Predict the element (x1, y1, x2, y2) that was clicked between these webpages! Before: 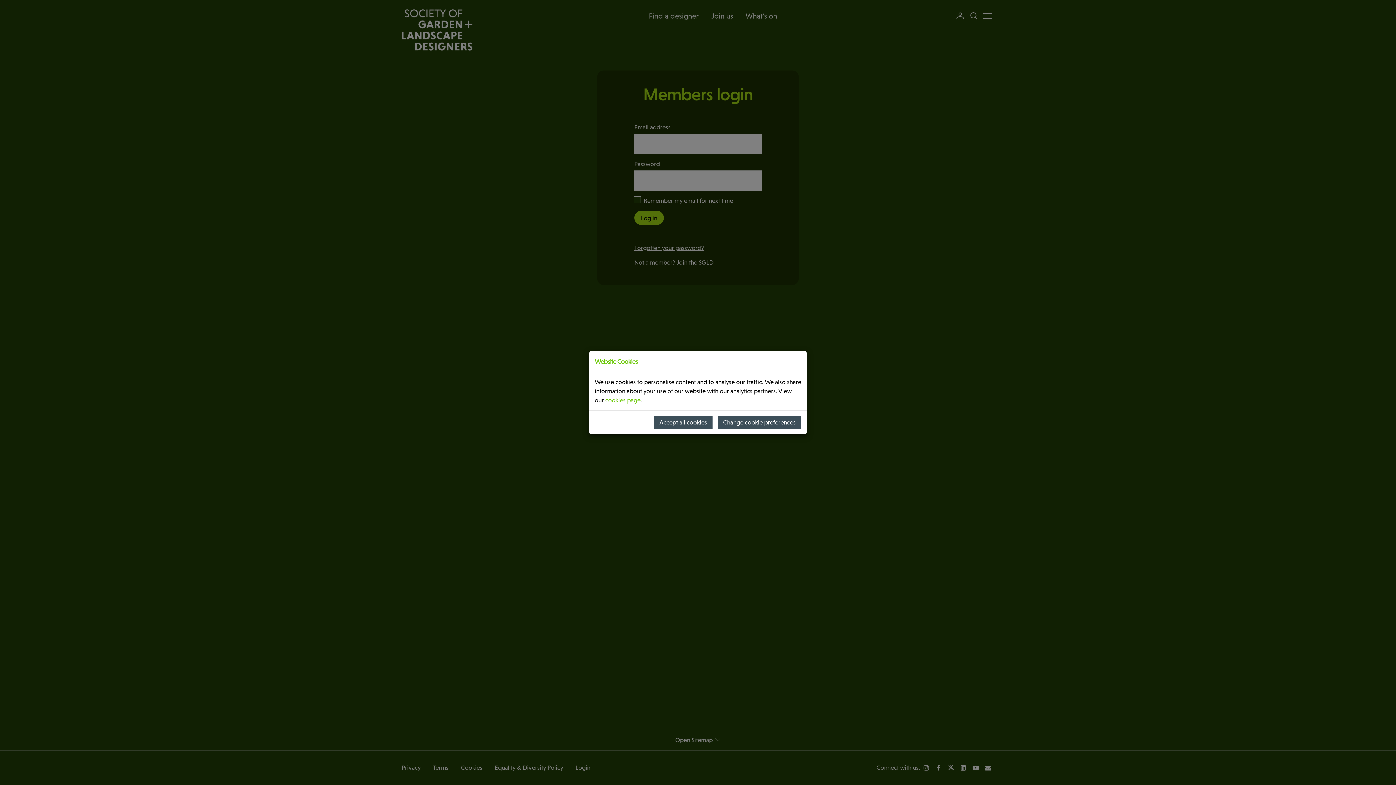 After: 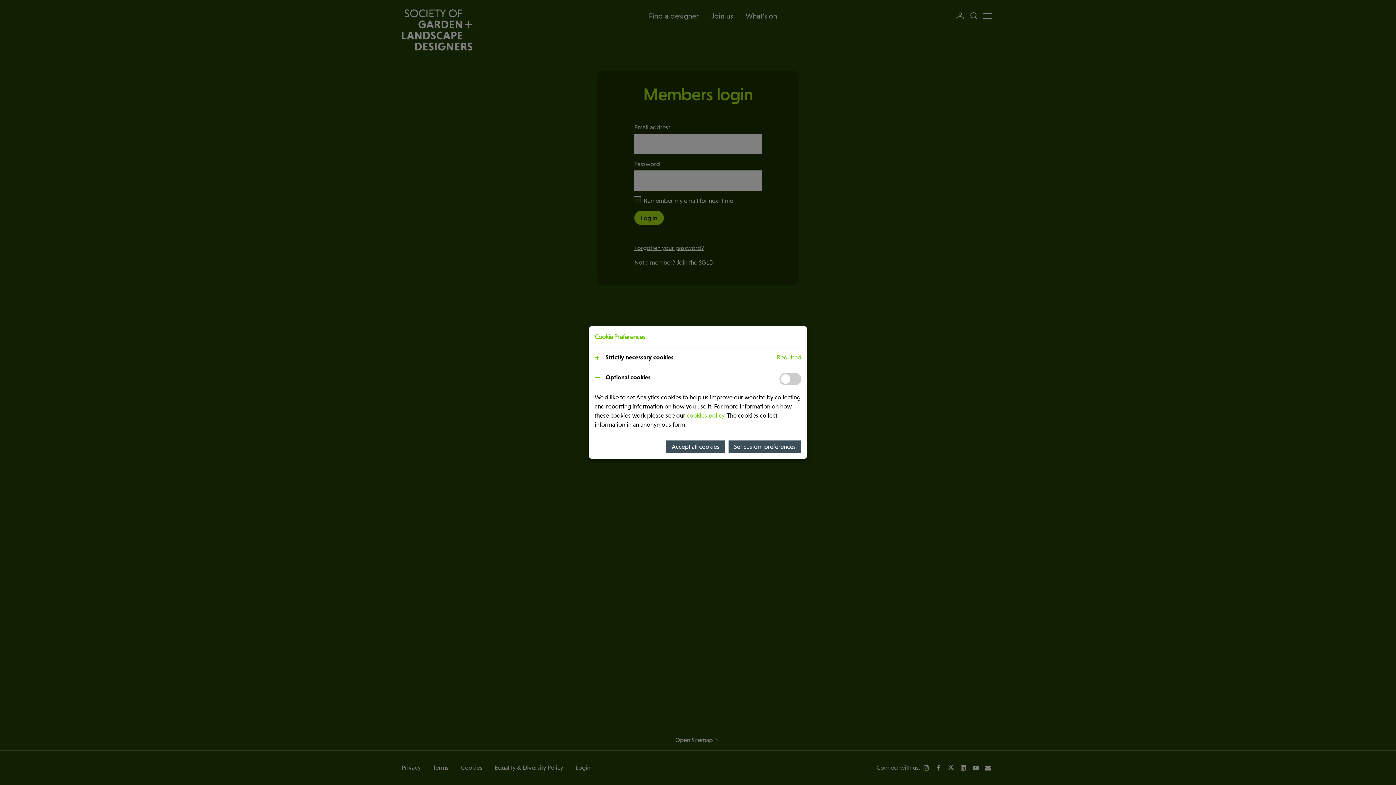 Action: label: Change cookie preferences bbox: (717, 416, 801, 428)